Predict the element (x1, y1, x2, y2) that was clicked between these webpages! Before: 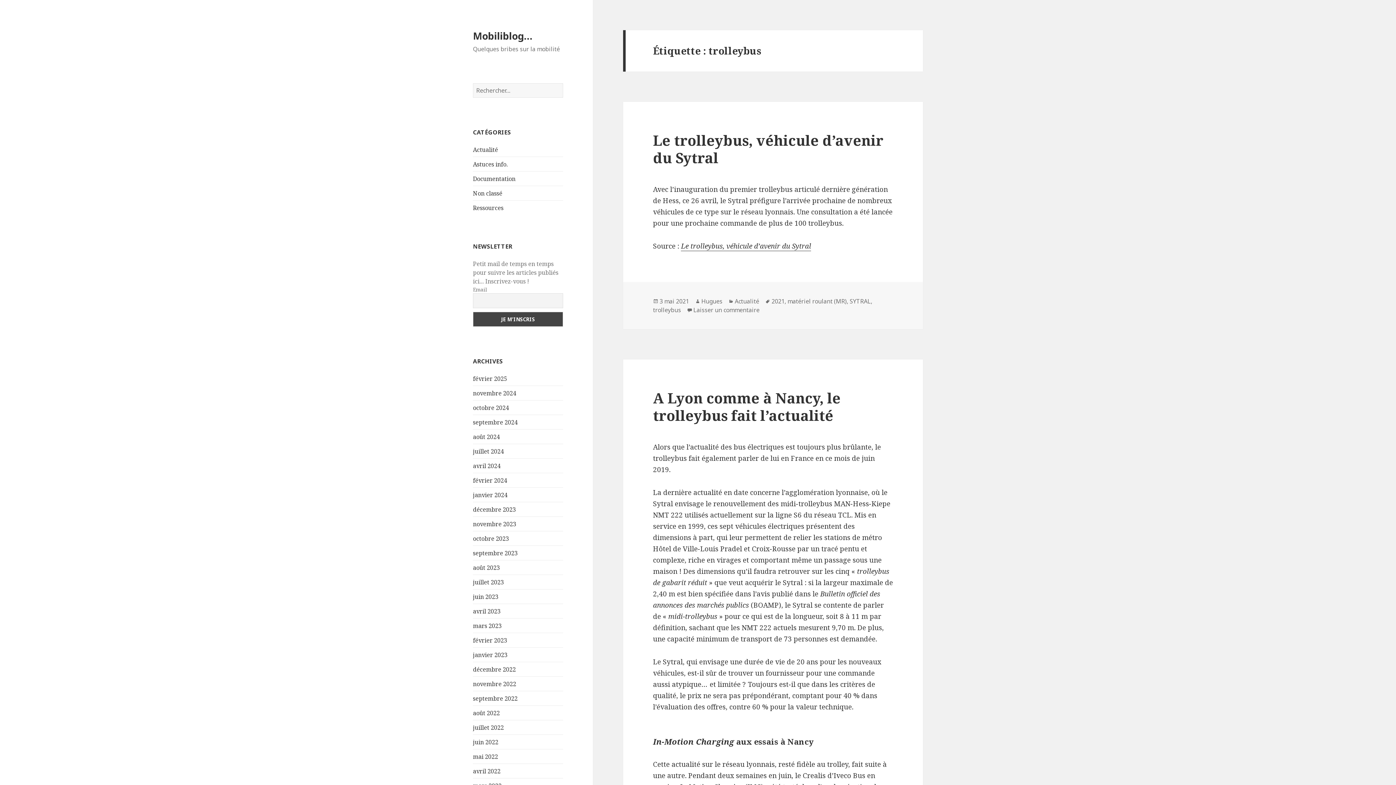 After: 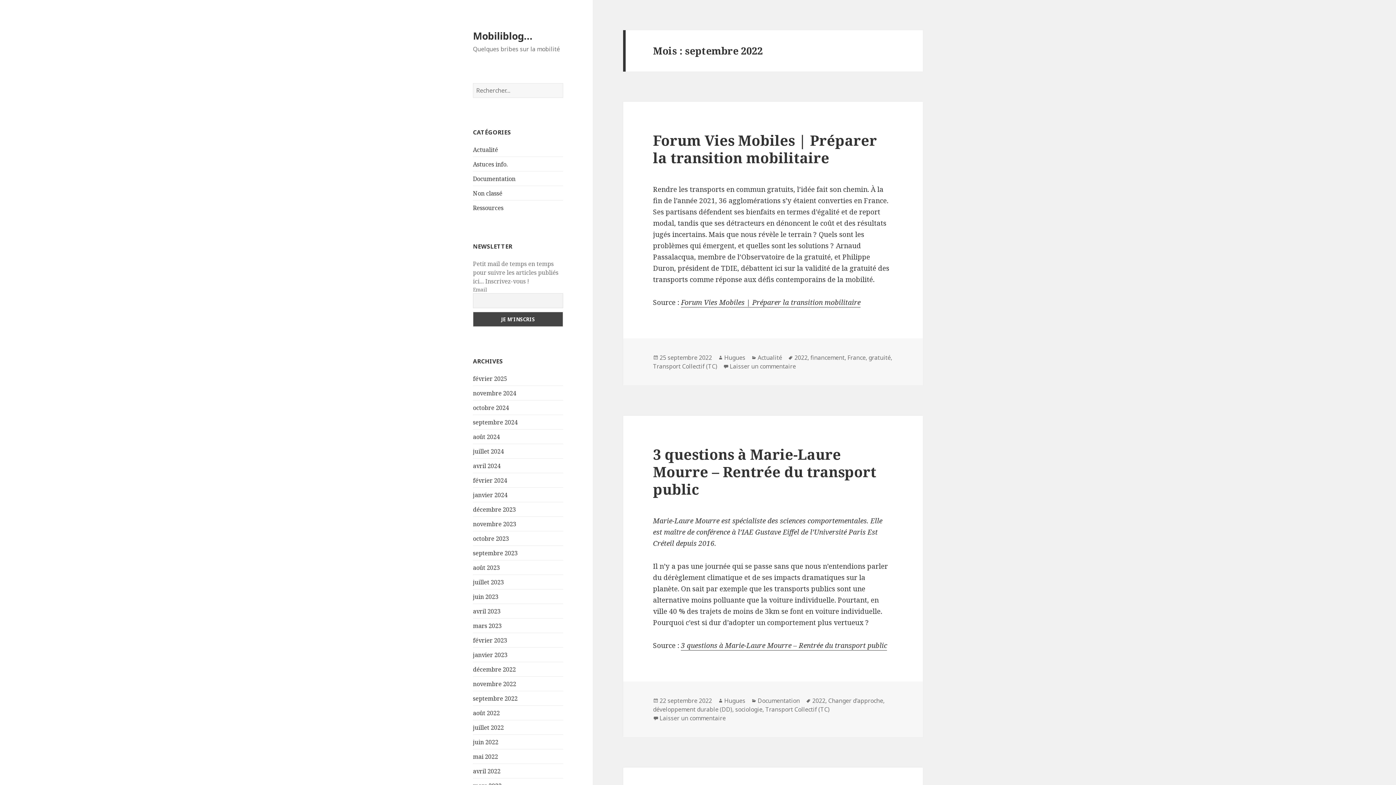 Action: label: septembre 2022 bbox: (473, 694, 517, 702)